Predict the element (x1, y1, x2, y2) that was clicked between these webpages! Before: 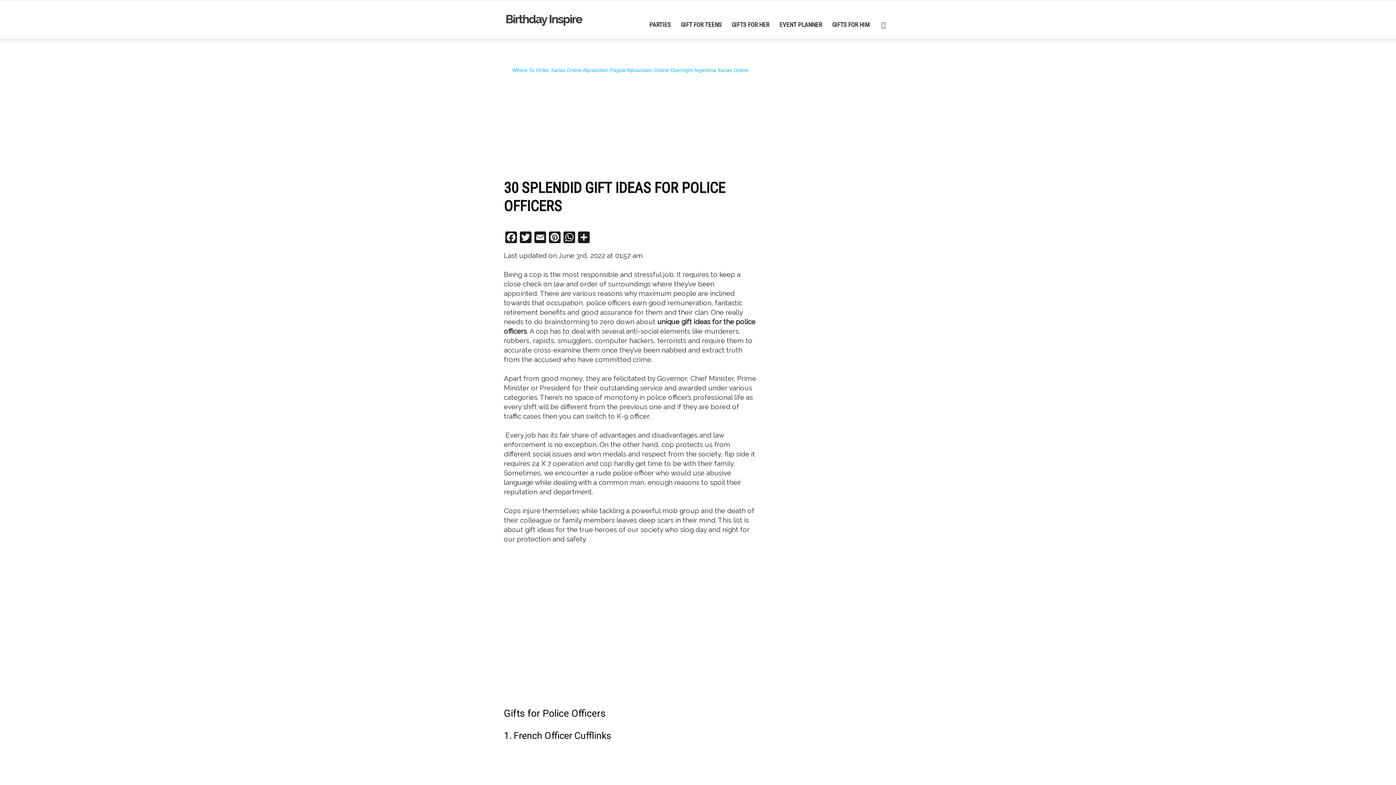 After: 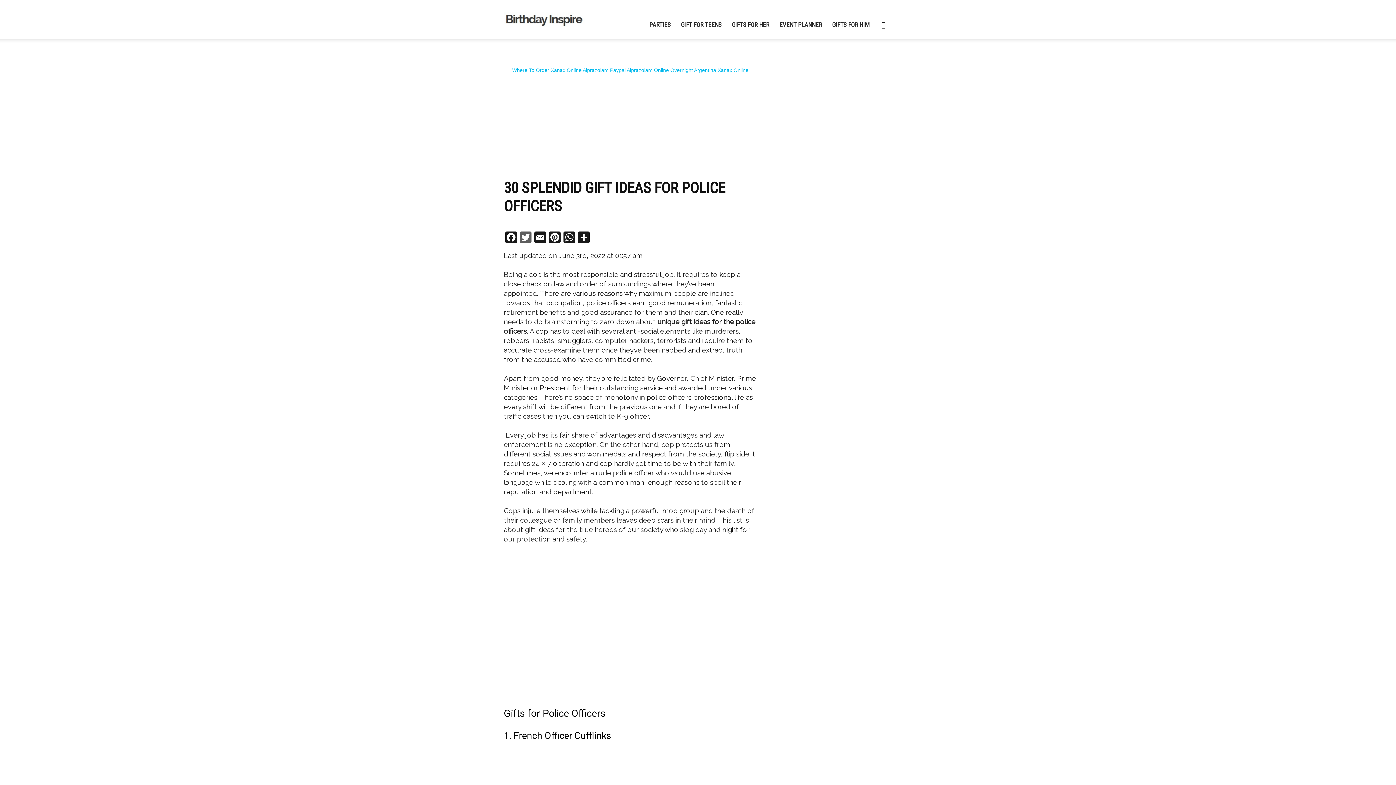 Action: bbox: (518, 231, 533, 245) label: Twitter